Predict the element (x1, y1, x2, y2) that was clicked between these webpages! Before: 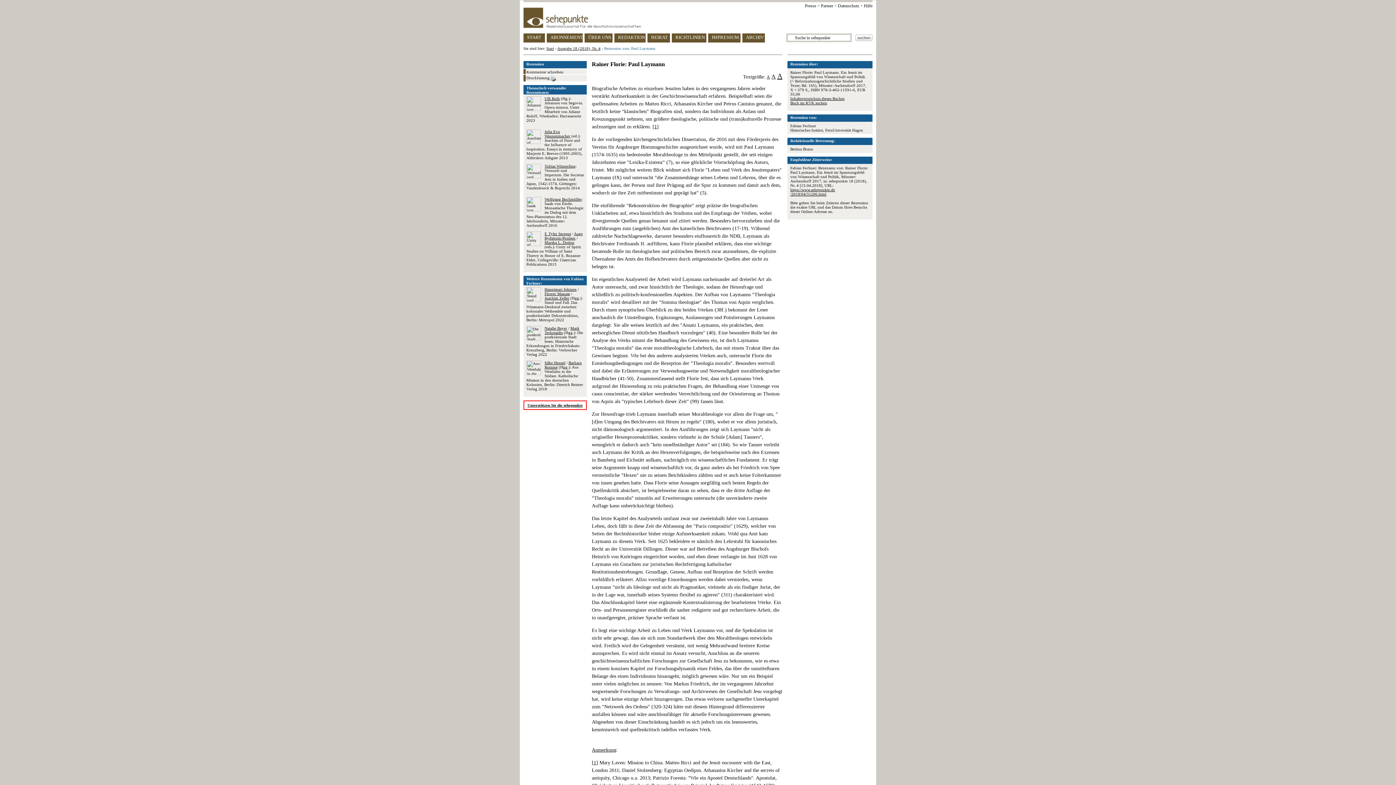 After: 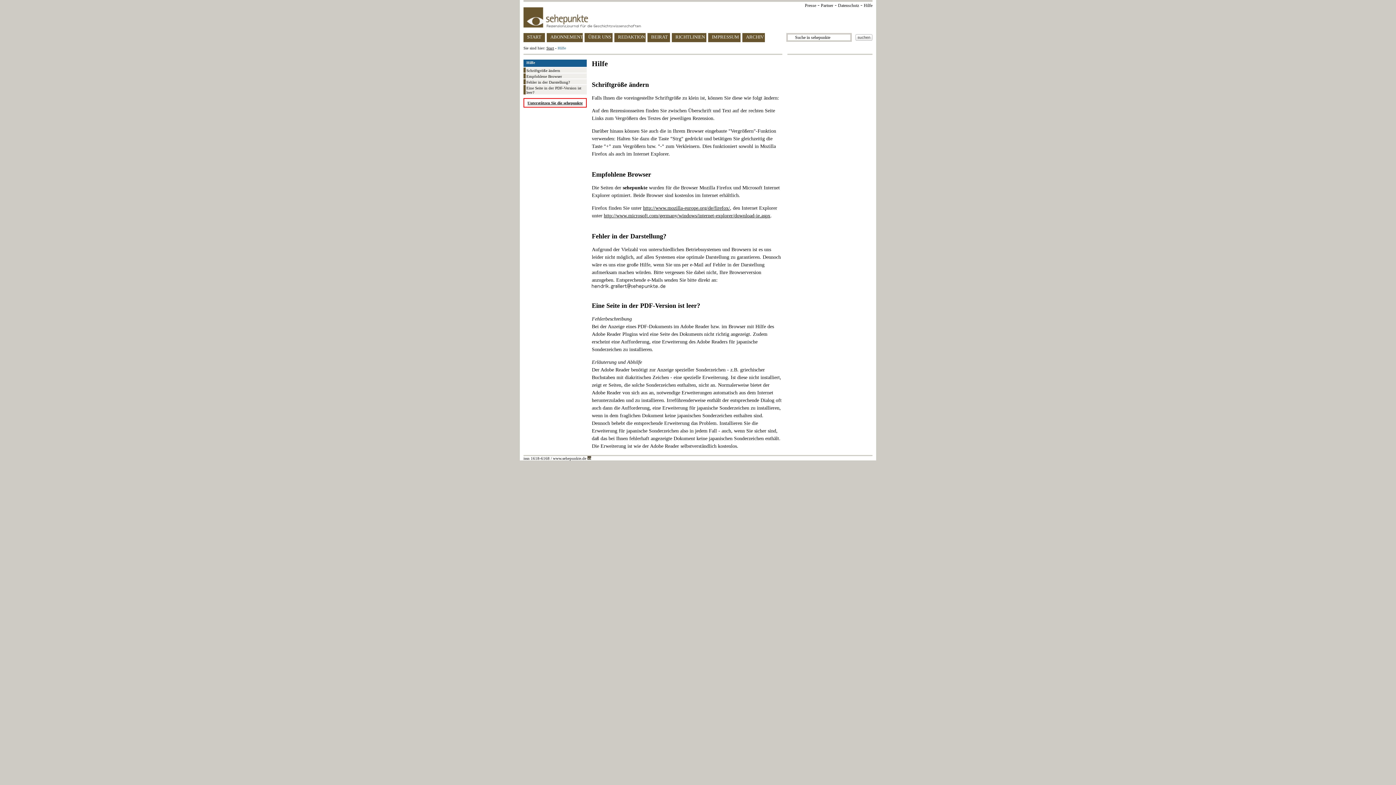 Action: bbox: (864, 3, 872, 8) label: Hilfe